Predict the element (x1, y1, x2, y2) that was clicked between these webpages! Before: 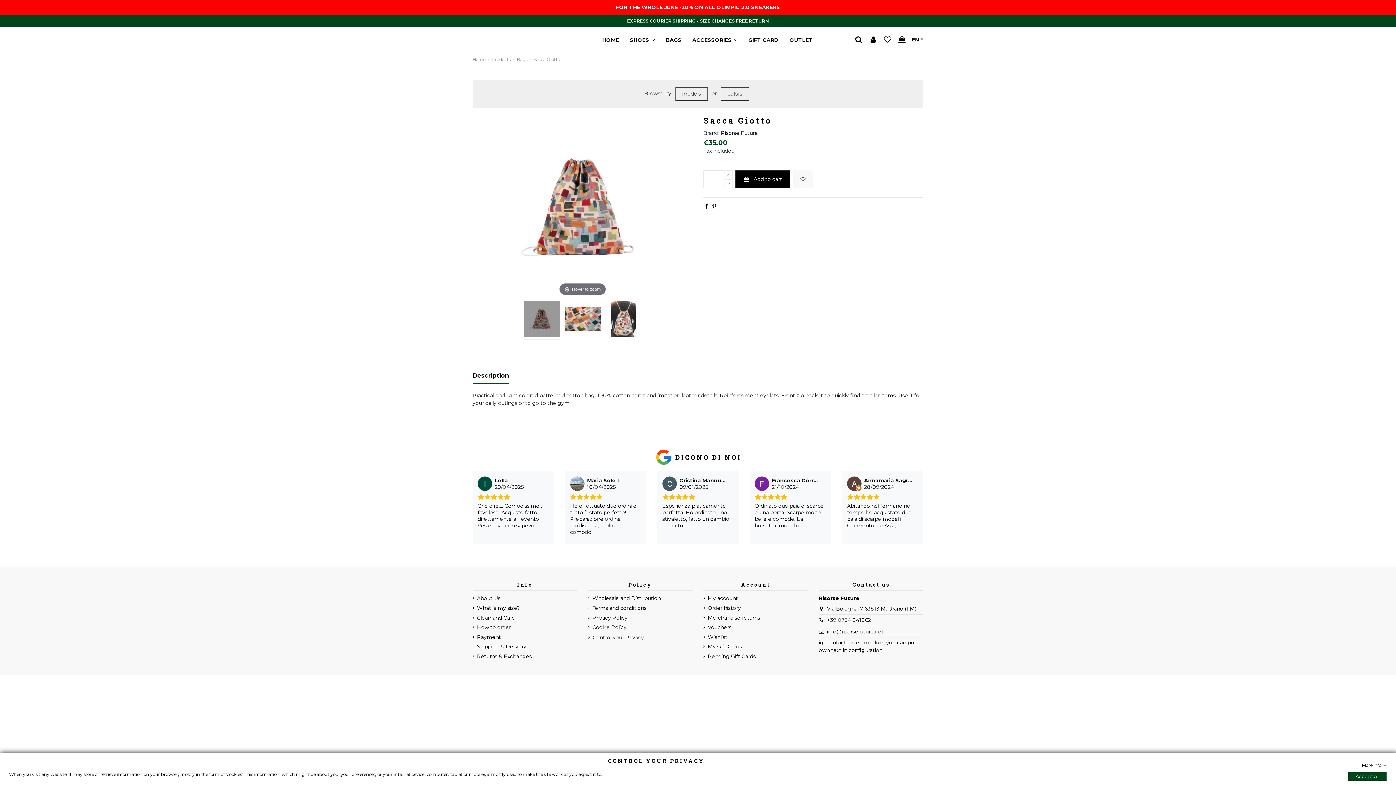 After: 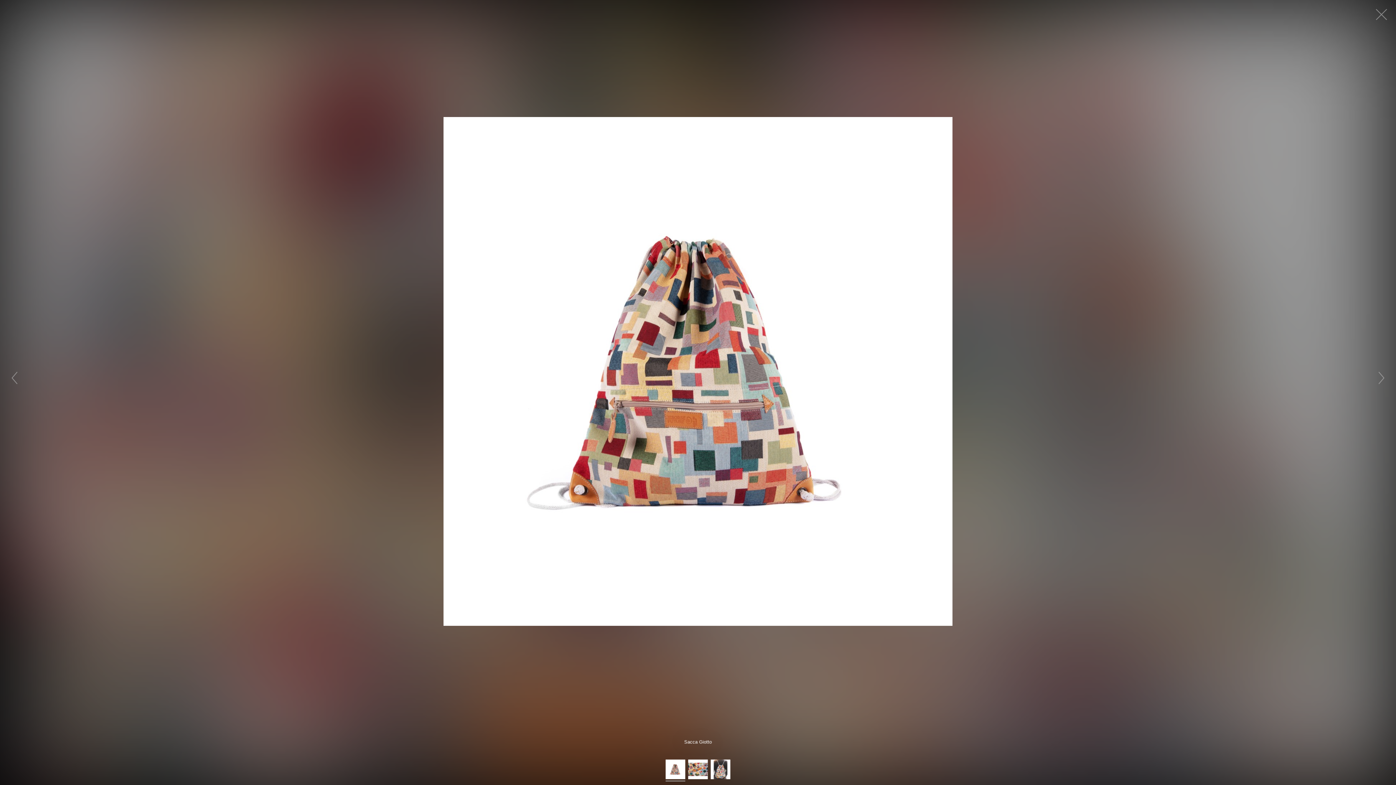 Action: label: Hover to zoom bbox: (491, 116, 673, 297)